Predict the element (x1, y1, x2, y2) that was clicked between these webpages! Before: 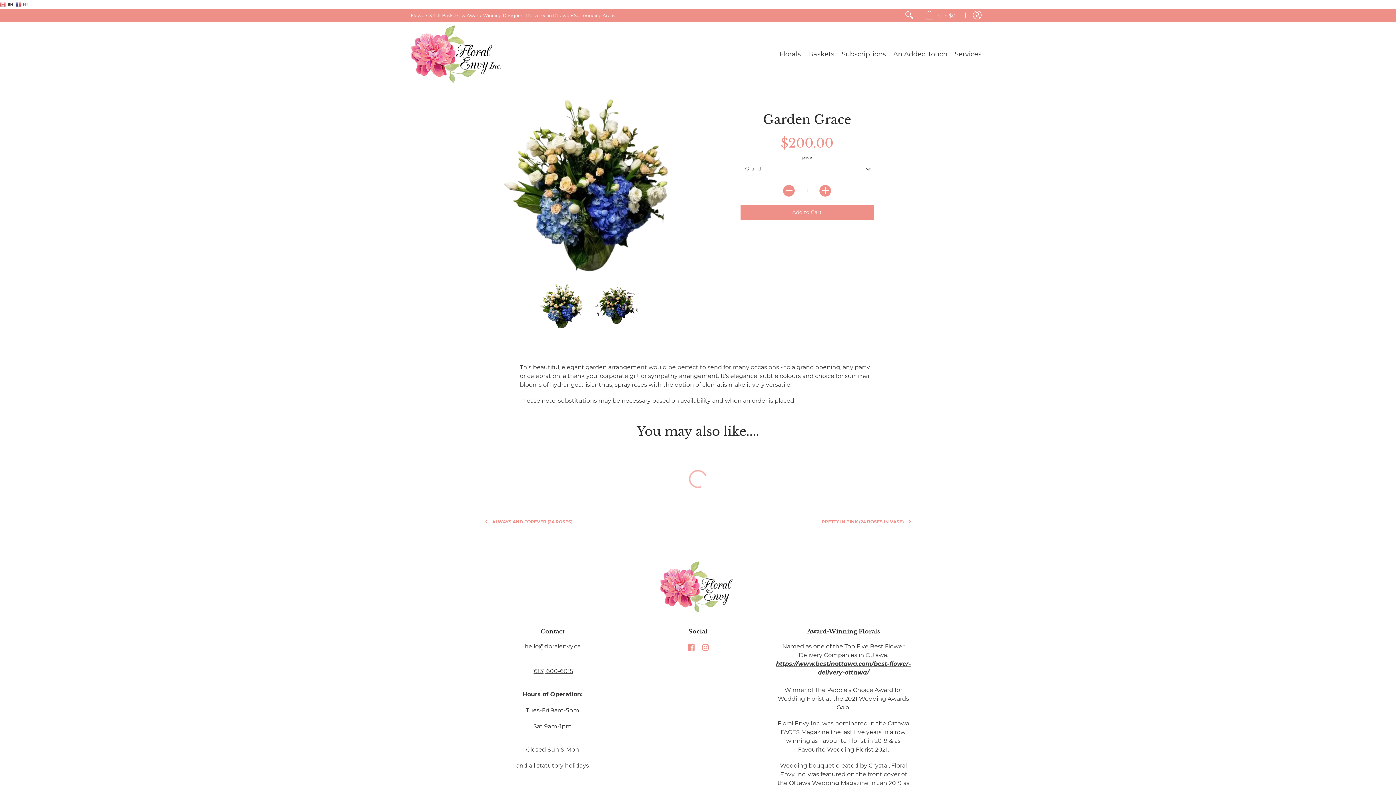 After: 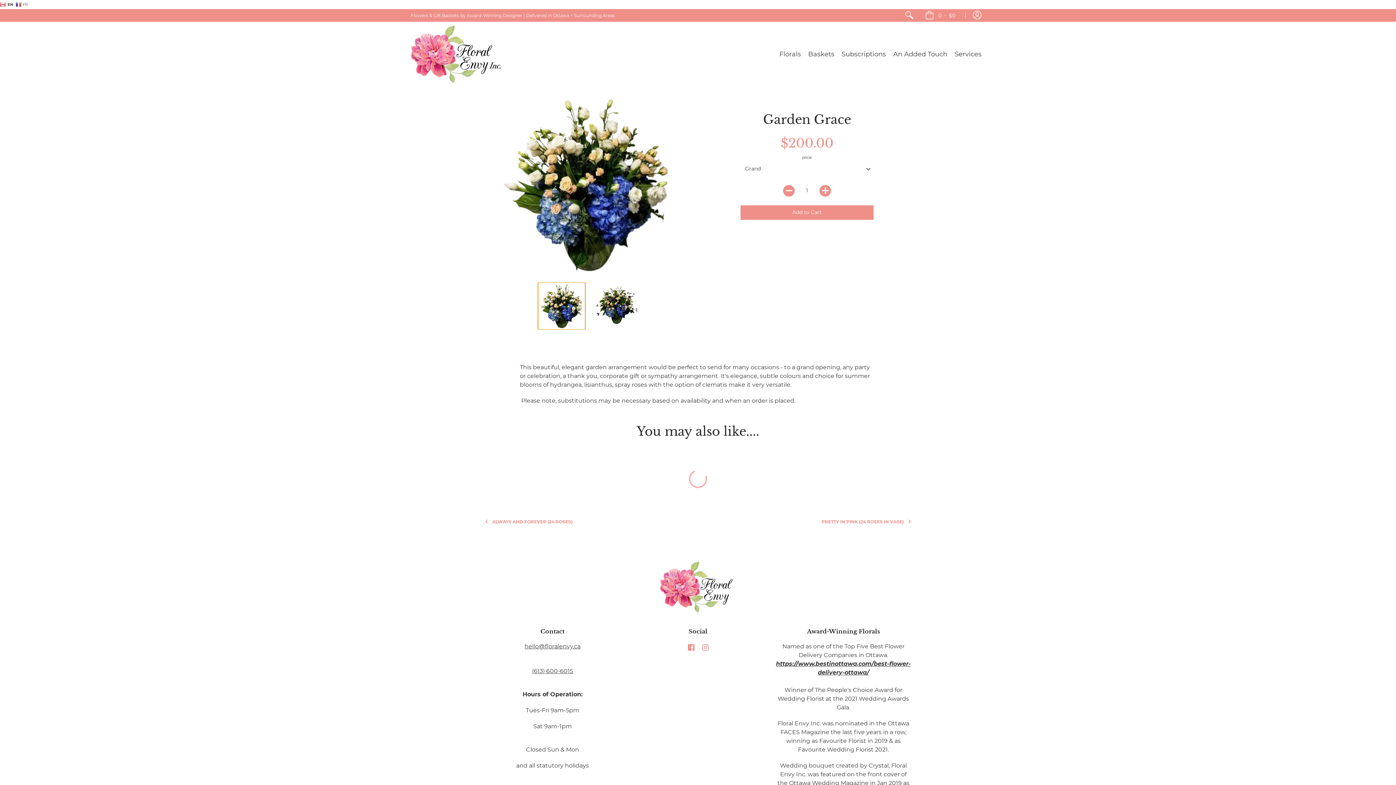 Action: bbox: (538, 282, 585, 329)